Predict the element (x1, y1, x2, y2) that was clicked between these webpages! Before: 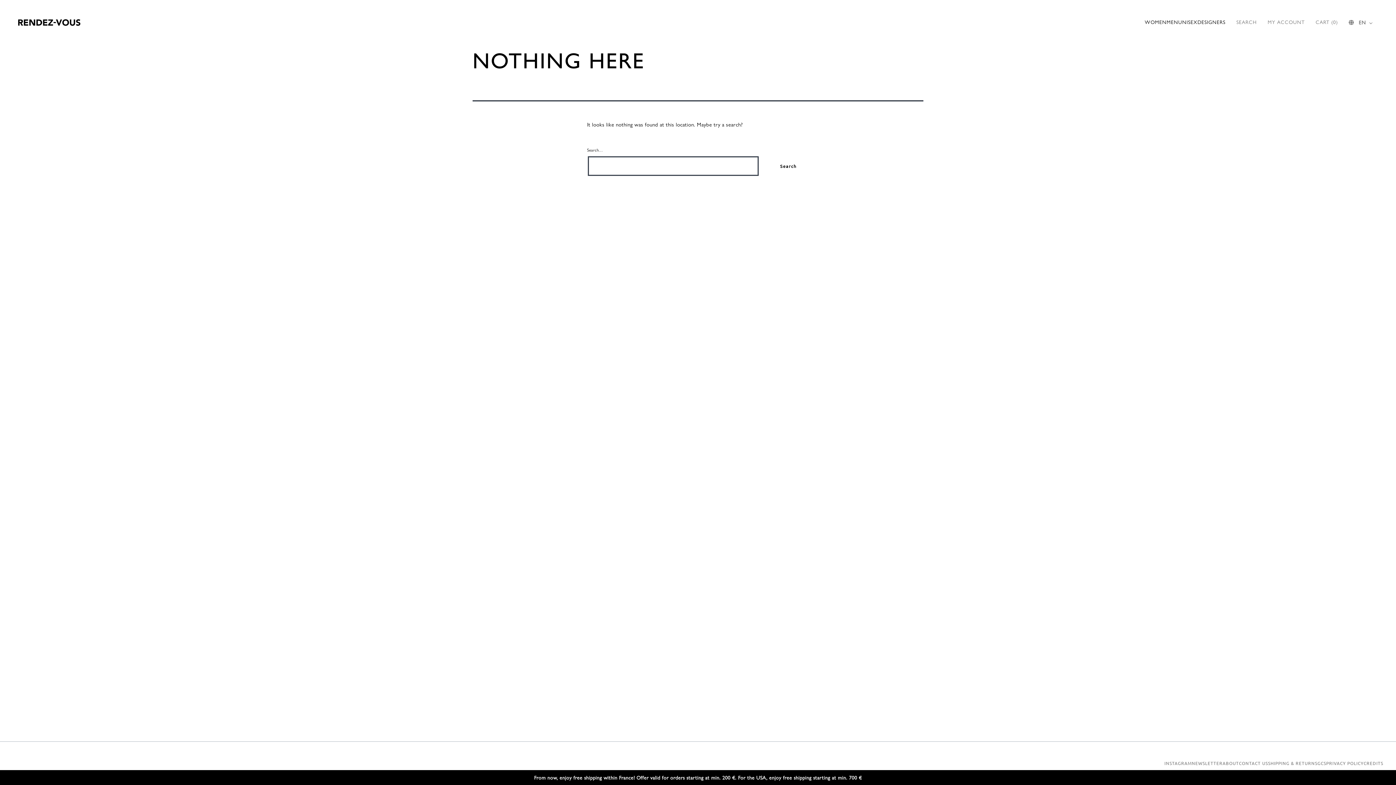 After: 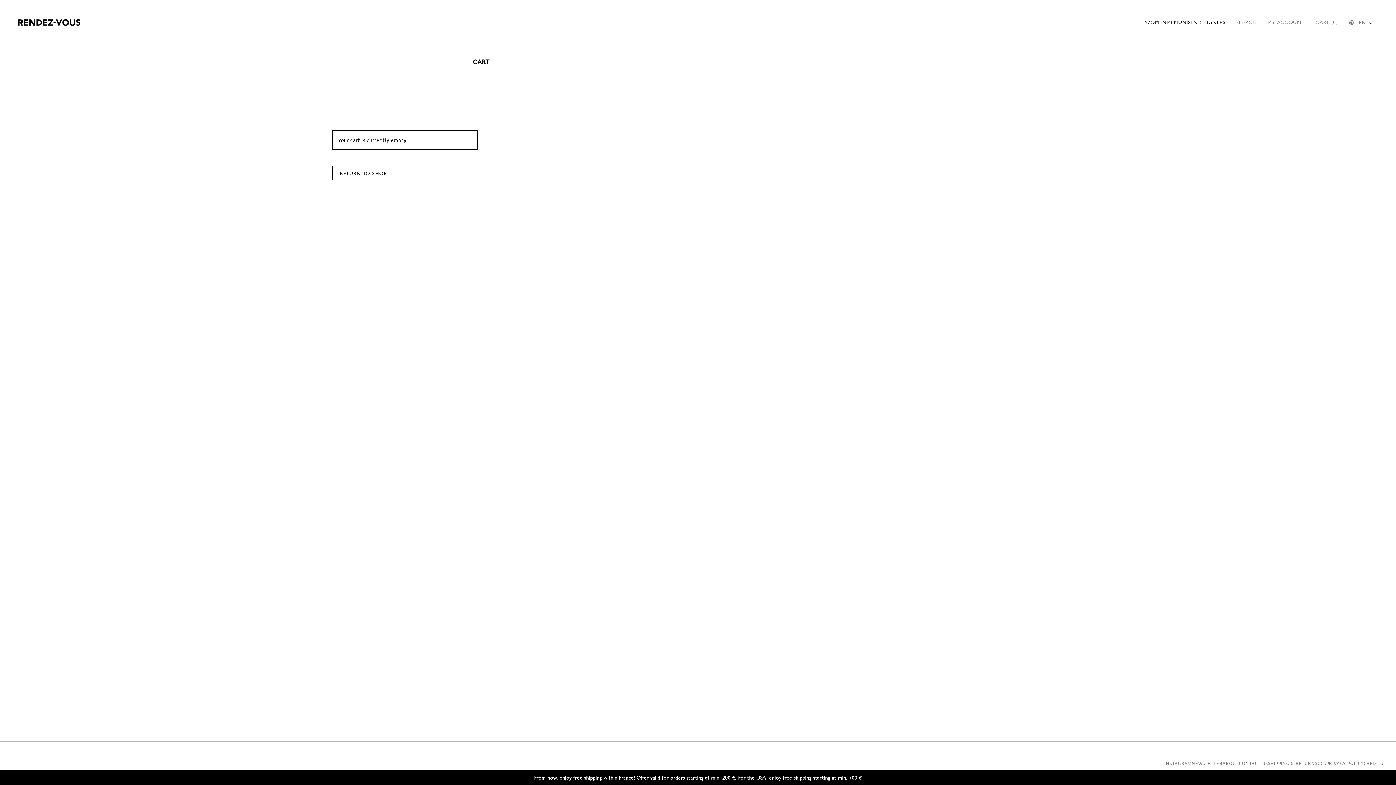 Action: label: CART (0) bbox: (1316, 17, 1338, 25)